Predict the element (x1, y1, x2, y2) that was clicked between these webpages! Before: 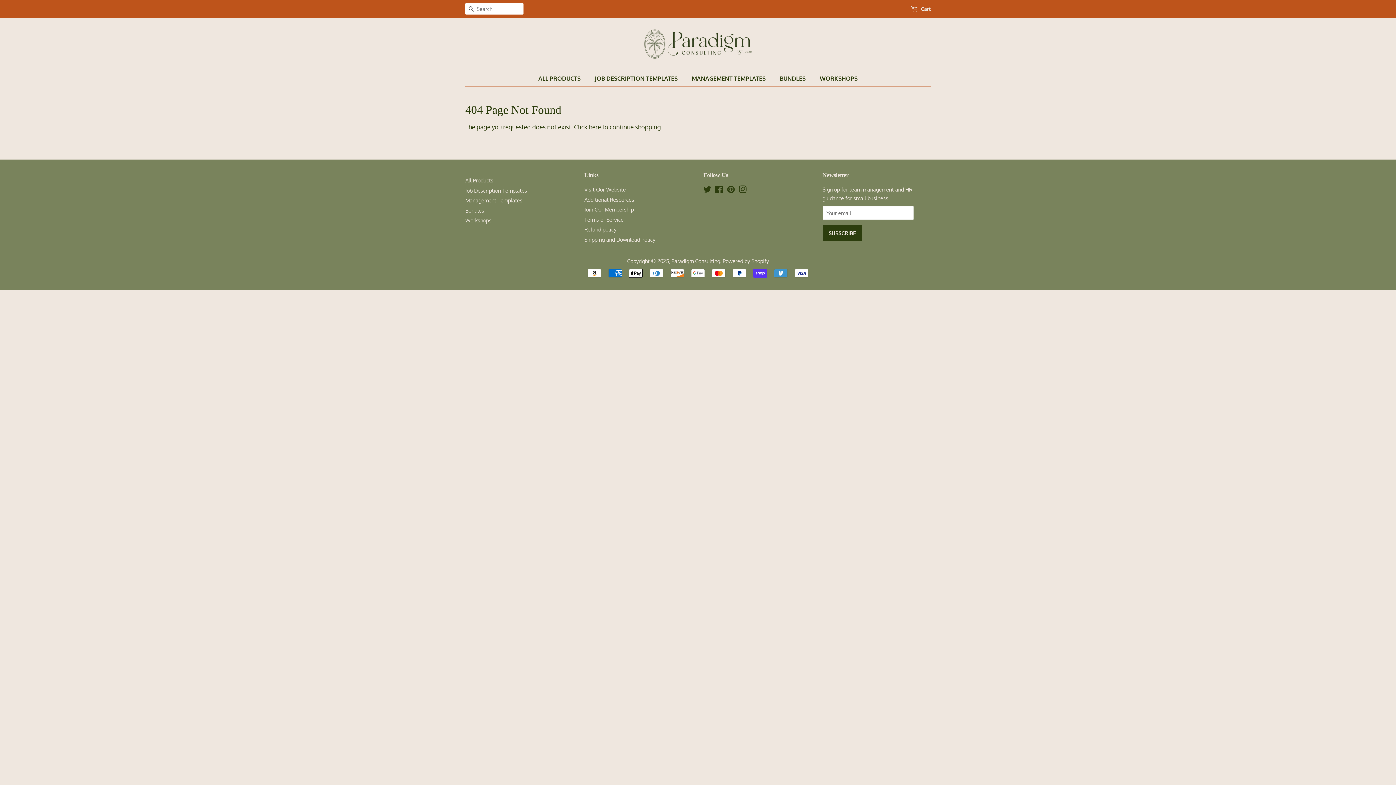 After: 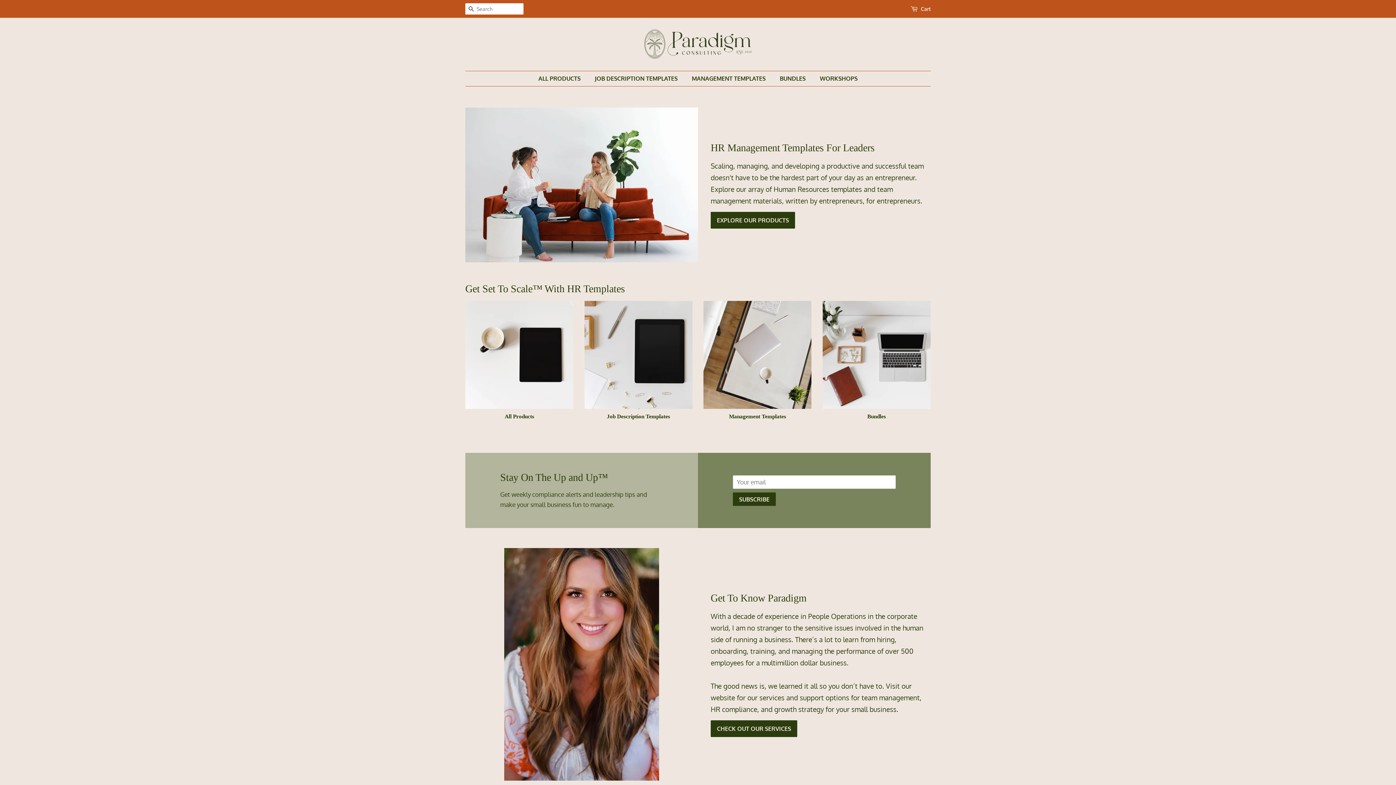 Action: bbox: (643, 28, 752, 59)